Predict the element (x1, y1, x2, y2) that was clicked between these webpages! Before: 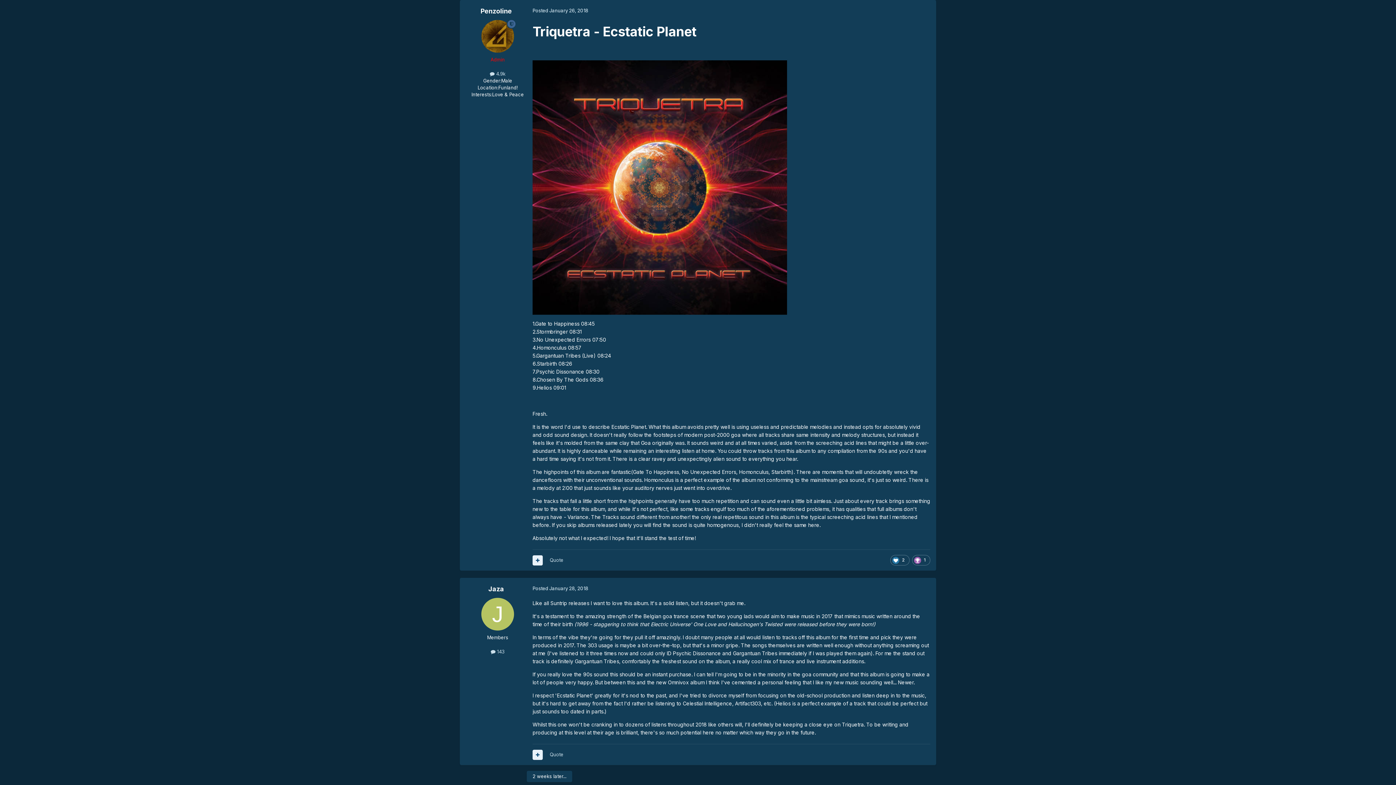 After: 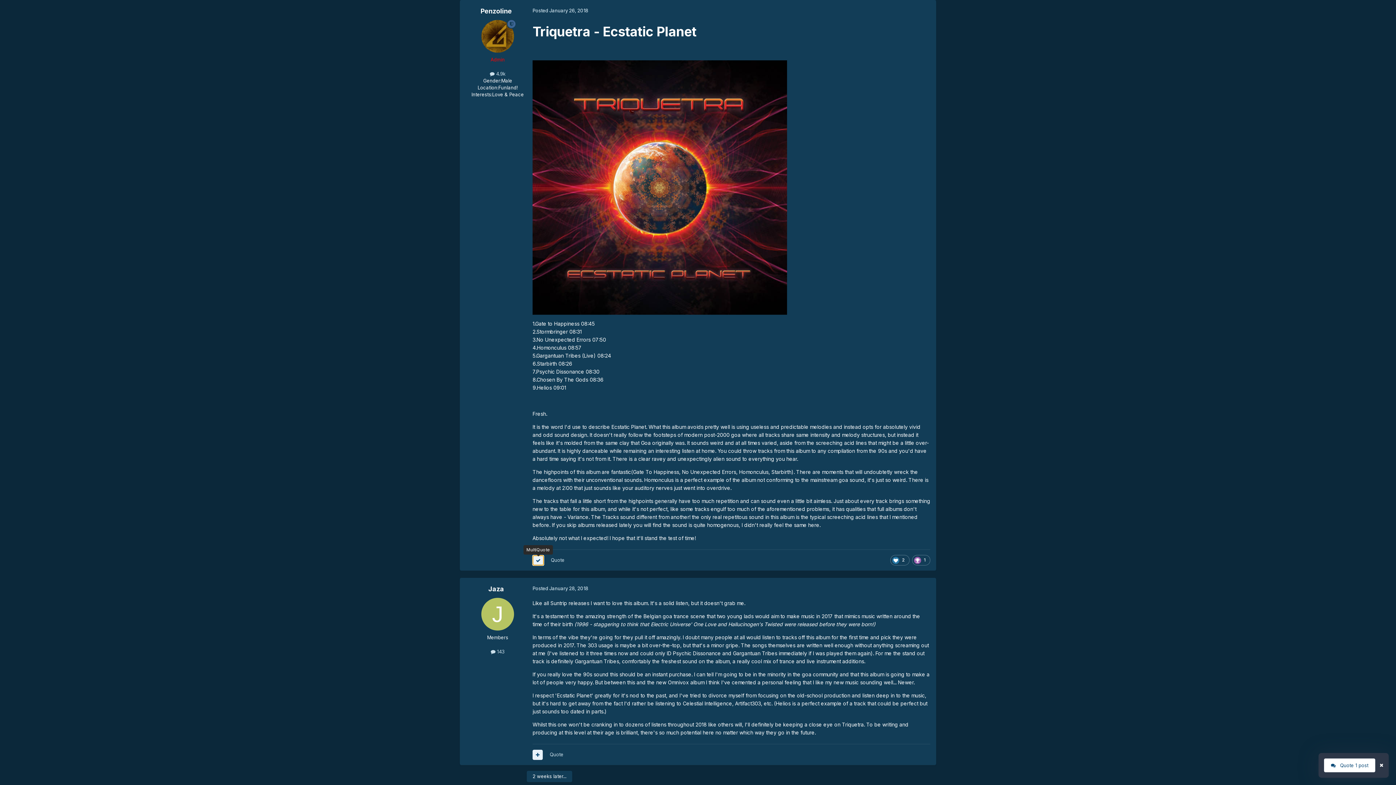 Action: bbox: (532, 555, 542, 565)